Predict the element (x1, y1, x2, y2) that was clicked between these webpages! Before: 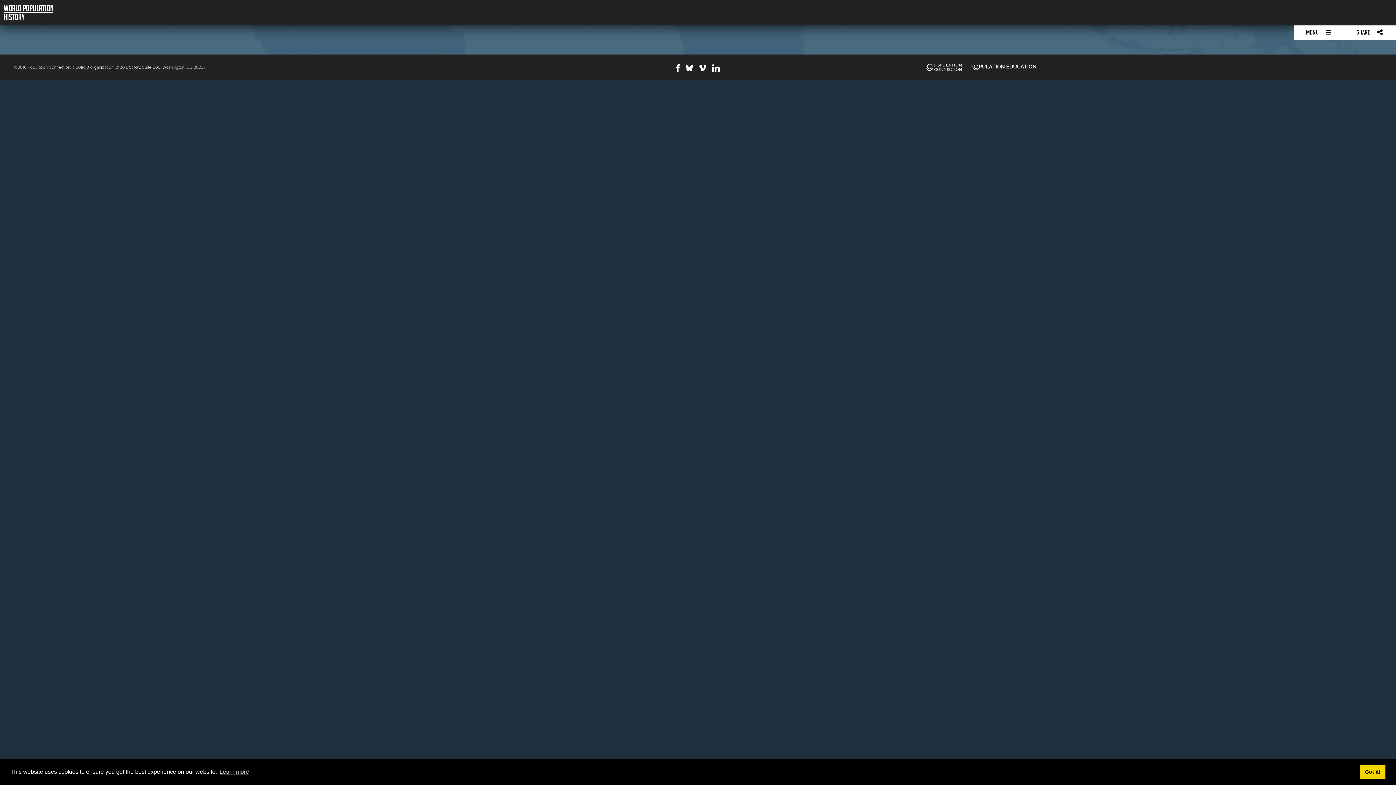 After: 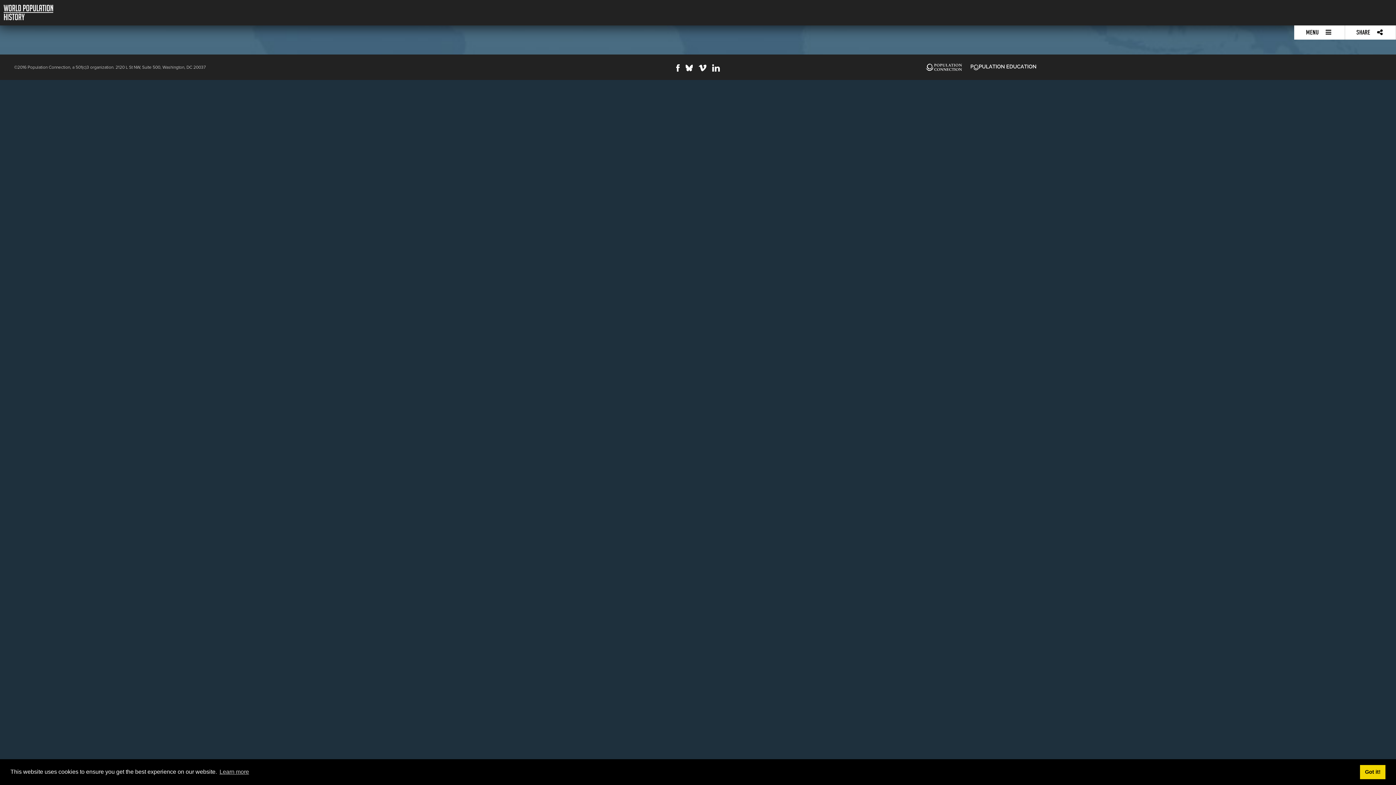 Action: bbox: (970, 61, 1036, 73)